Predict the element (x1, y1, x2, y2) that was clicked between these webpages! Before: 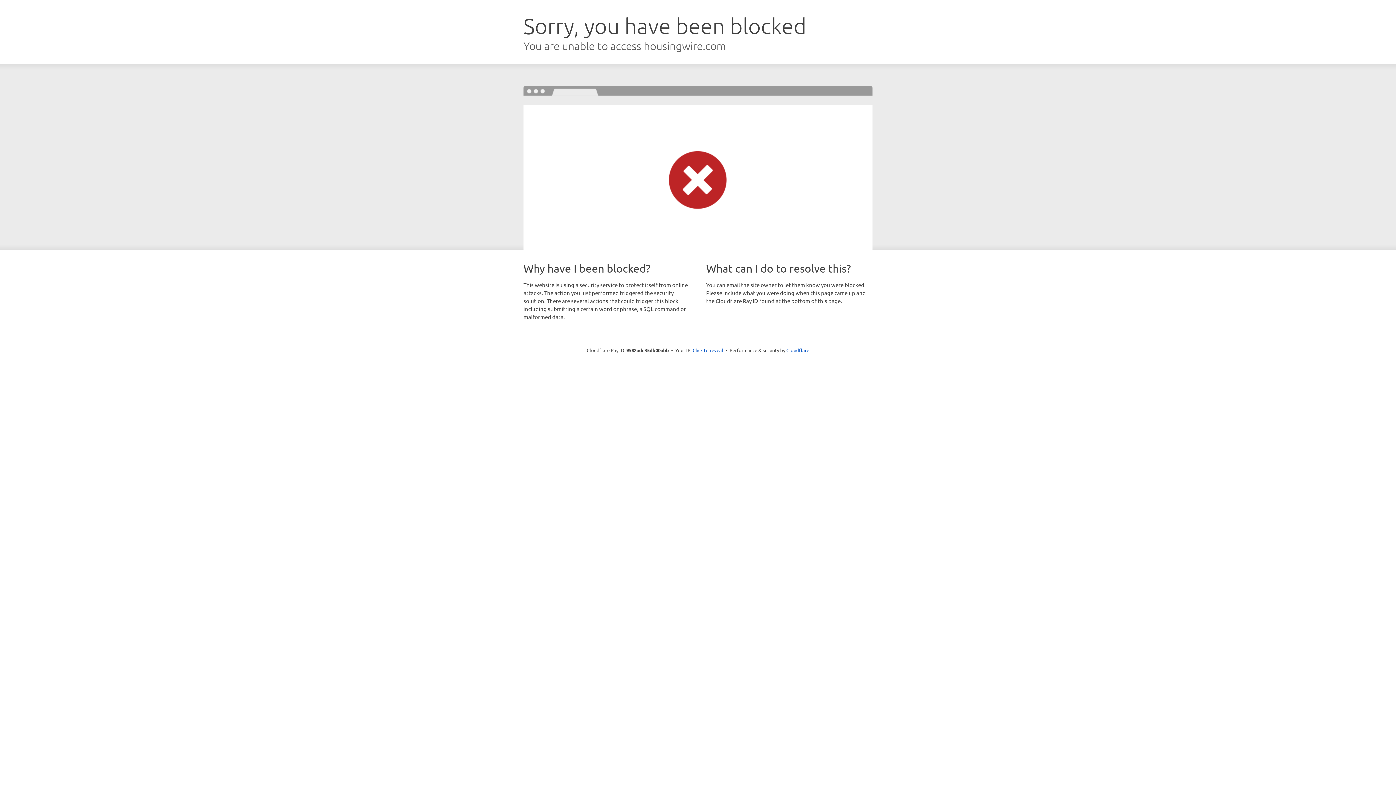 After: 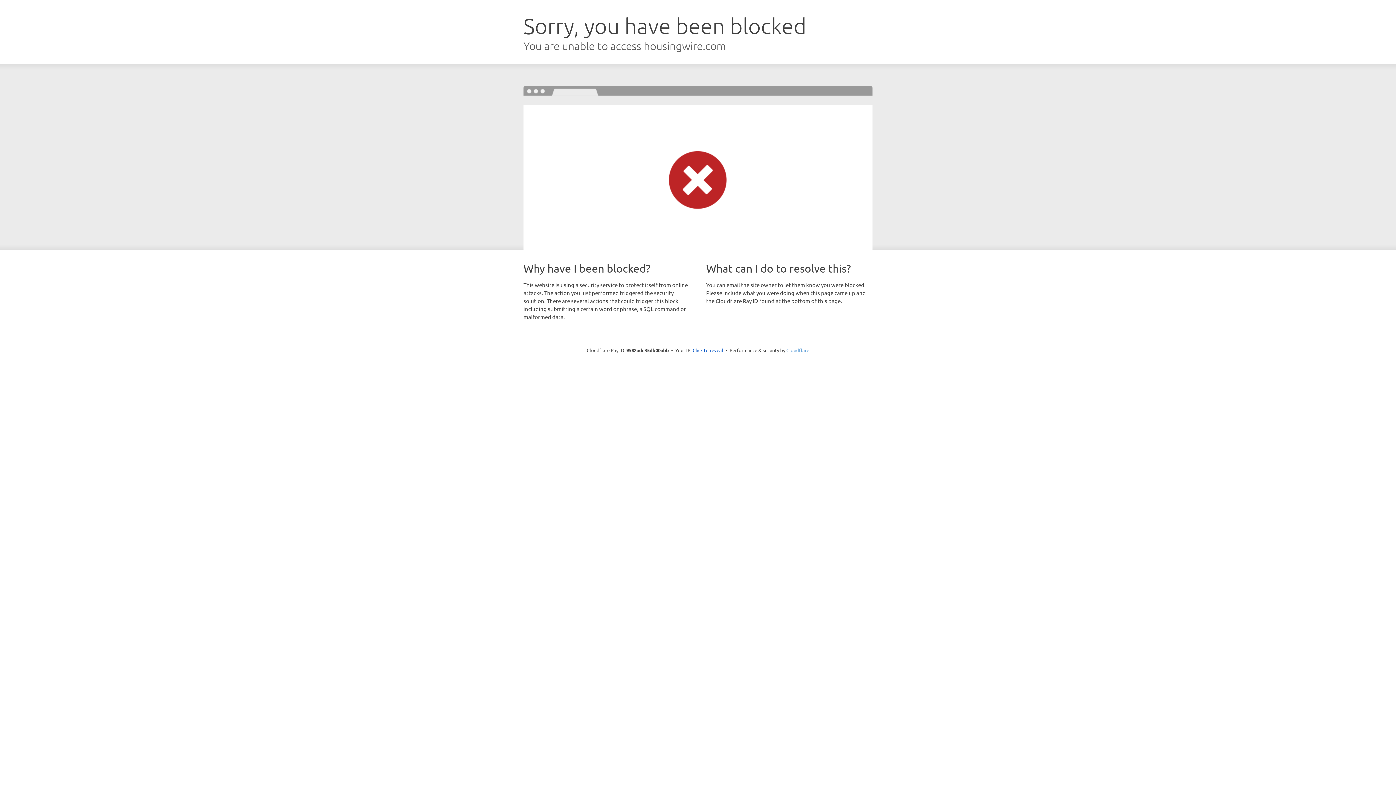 Action: bbox: (786, 347, 809, 353) label: Cloudflare